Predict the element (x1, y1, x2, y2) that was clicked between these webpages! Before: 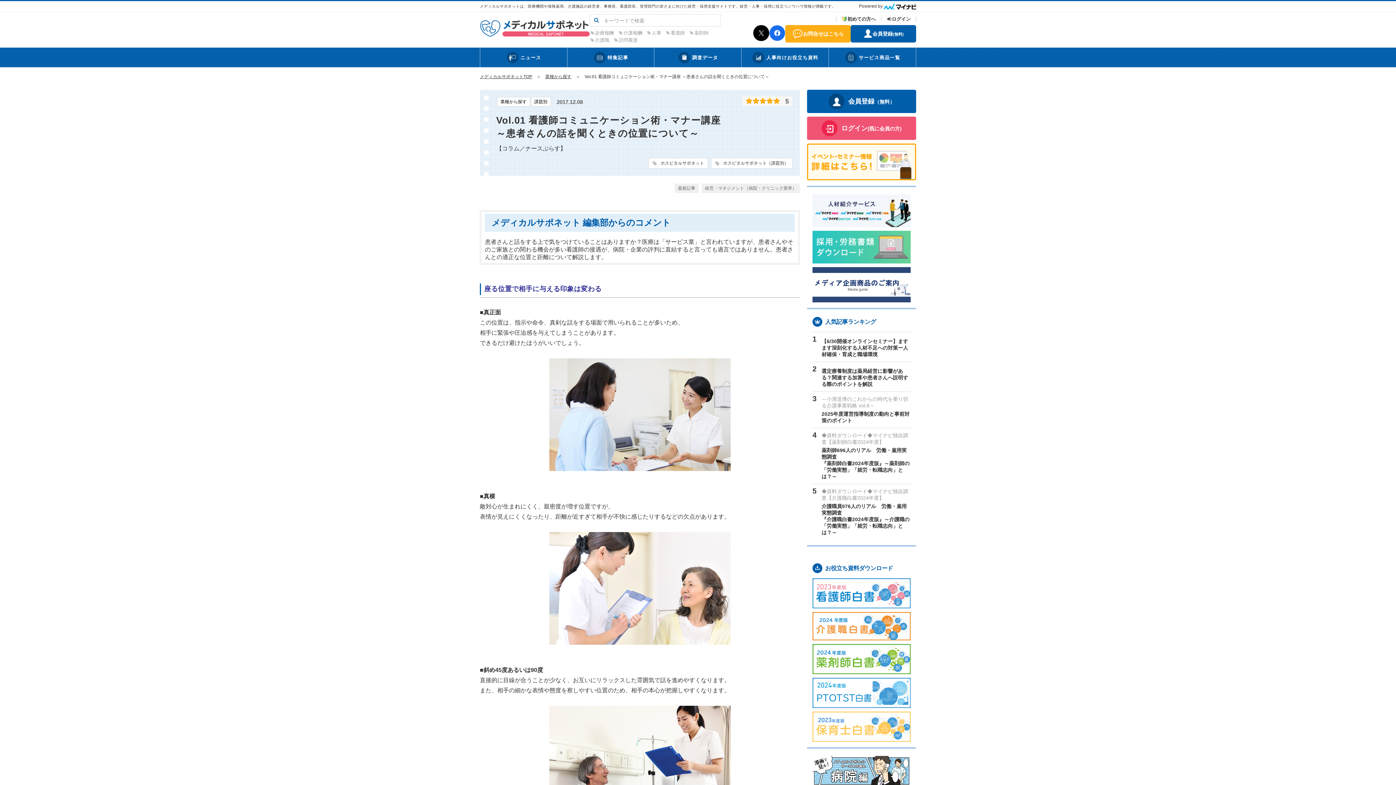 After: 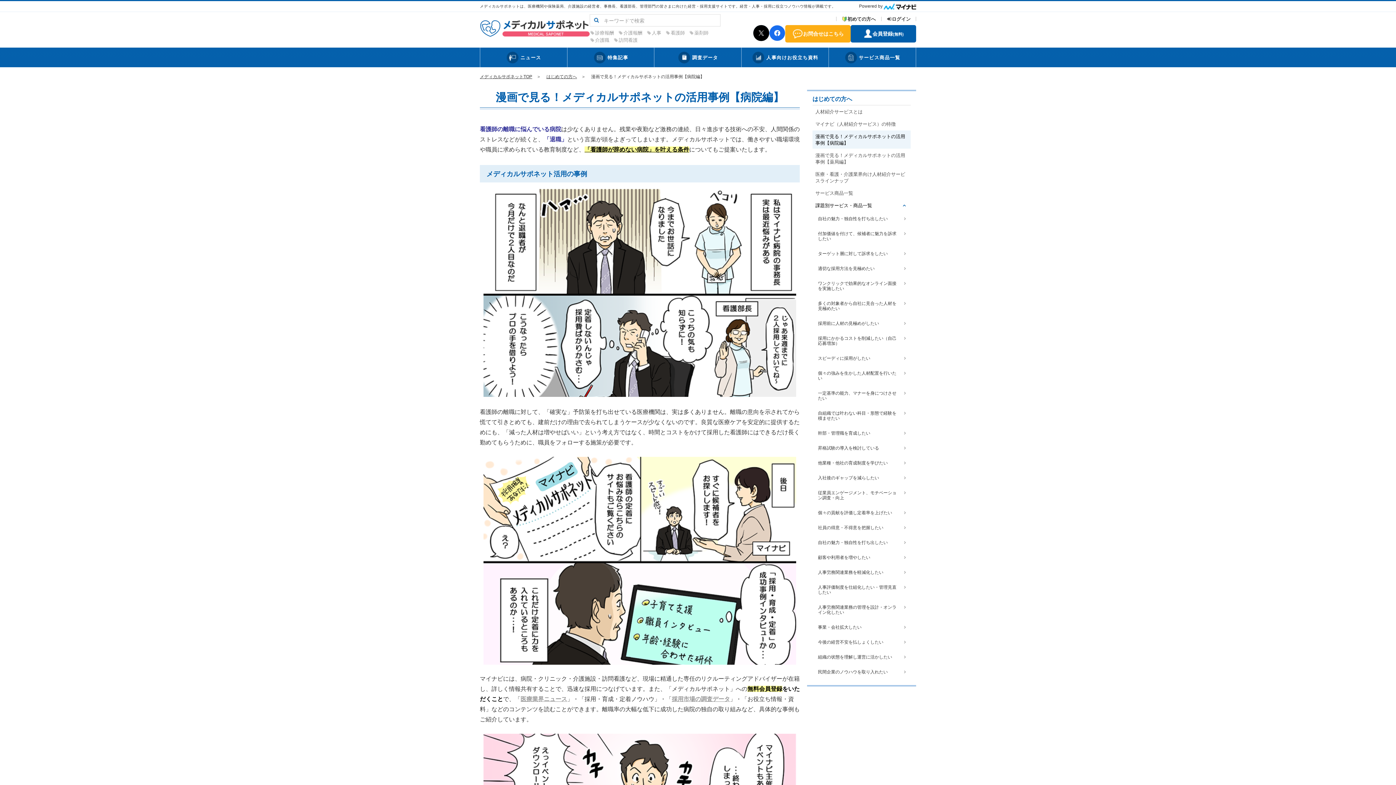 Action: bbox: (812, 756, 910, 786)